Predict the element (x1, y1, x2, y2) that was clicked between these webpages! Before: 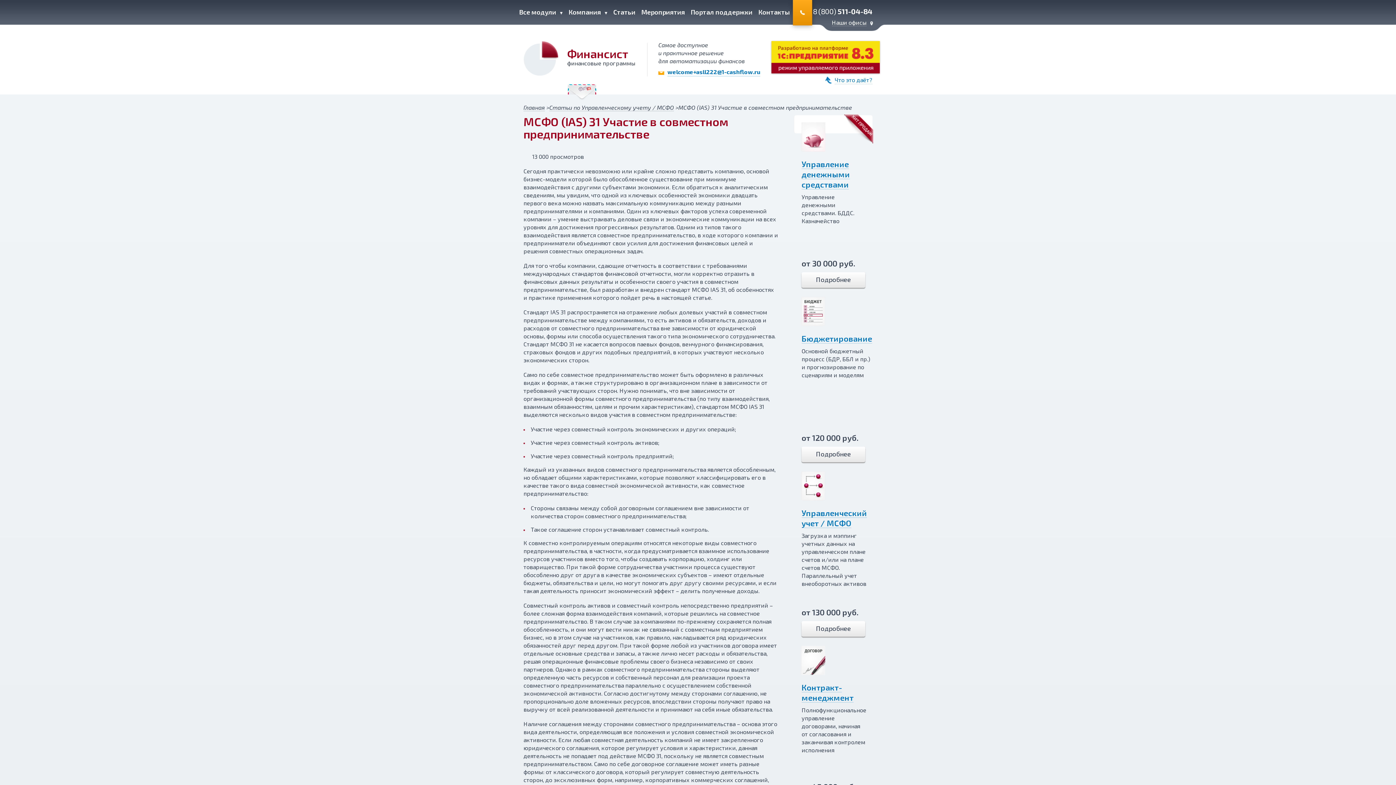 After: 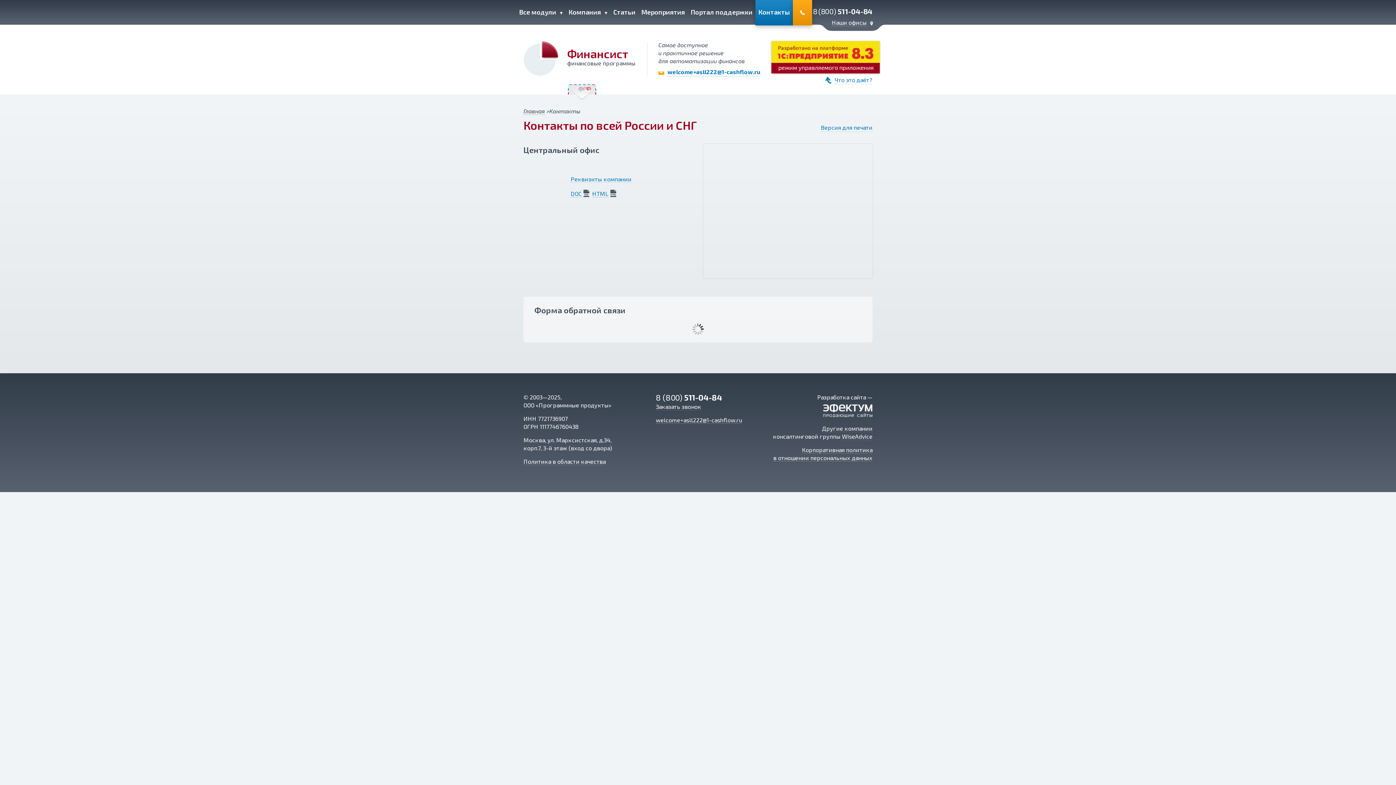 Action: bbox: (755, 0, 793, 25) label: Контакты